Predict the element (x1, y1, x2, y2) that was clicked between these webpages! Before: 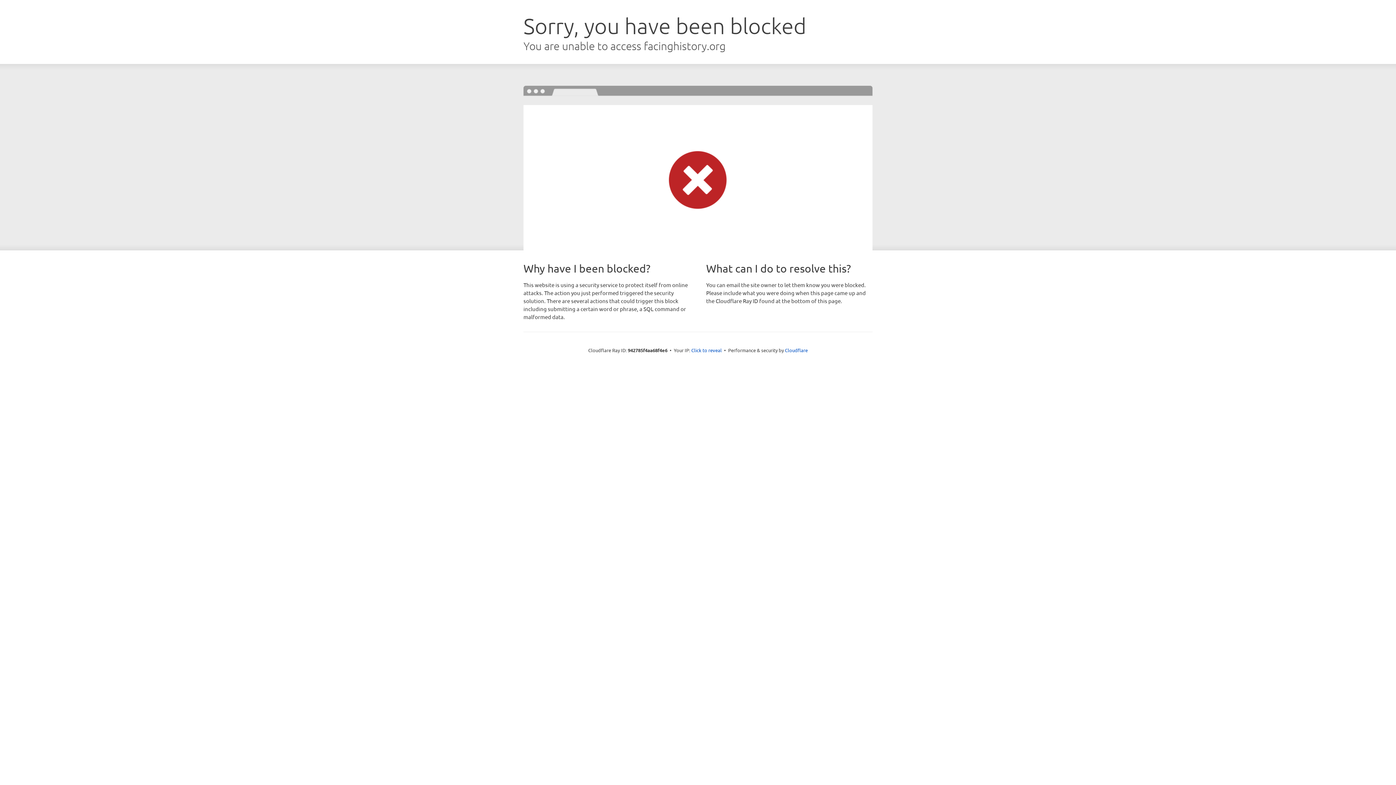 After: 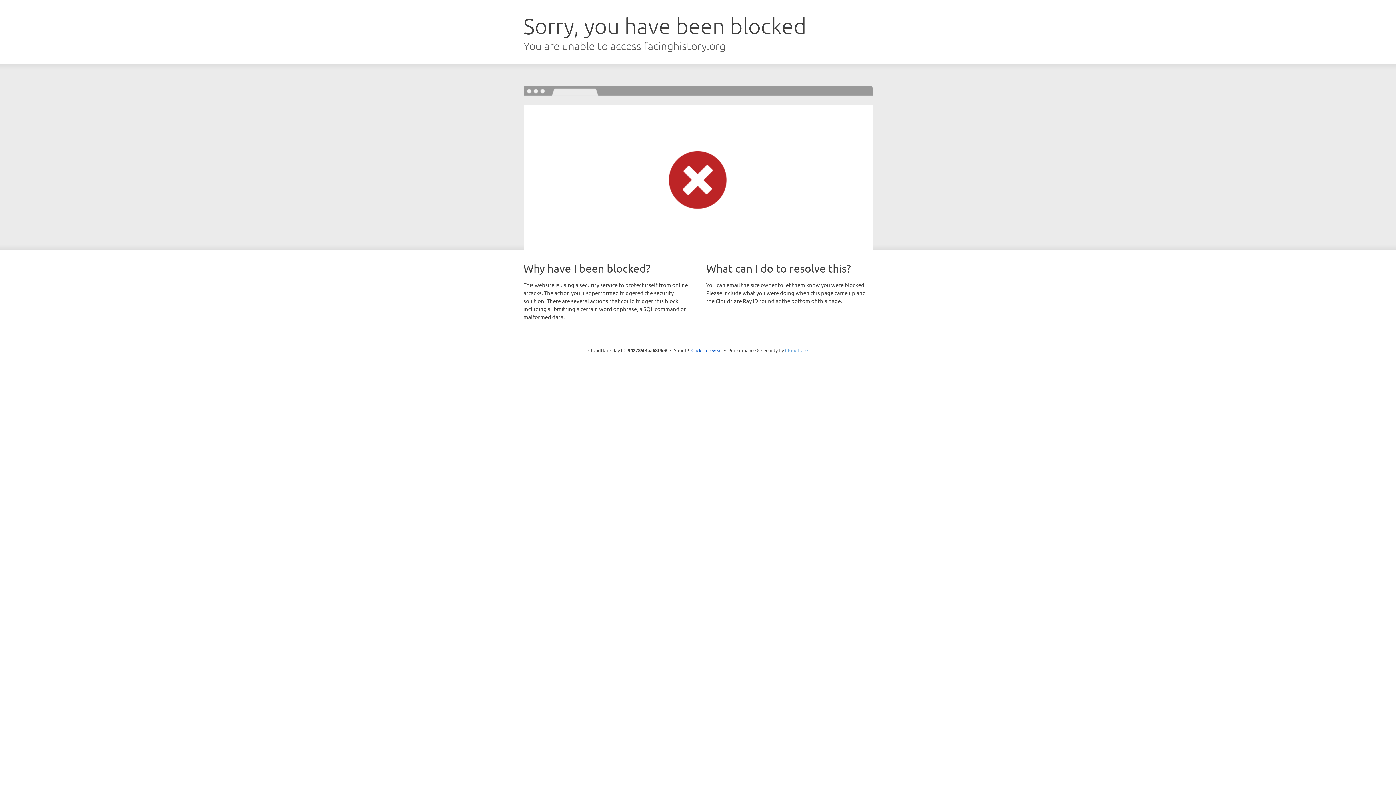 Action: label: Cloudflare bbox: (785, 347, 808, 353)